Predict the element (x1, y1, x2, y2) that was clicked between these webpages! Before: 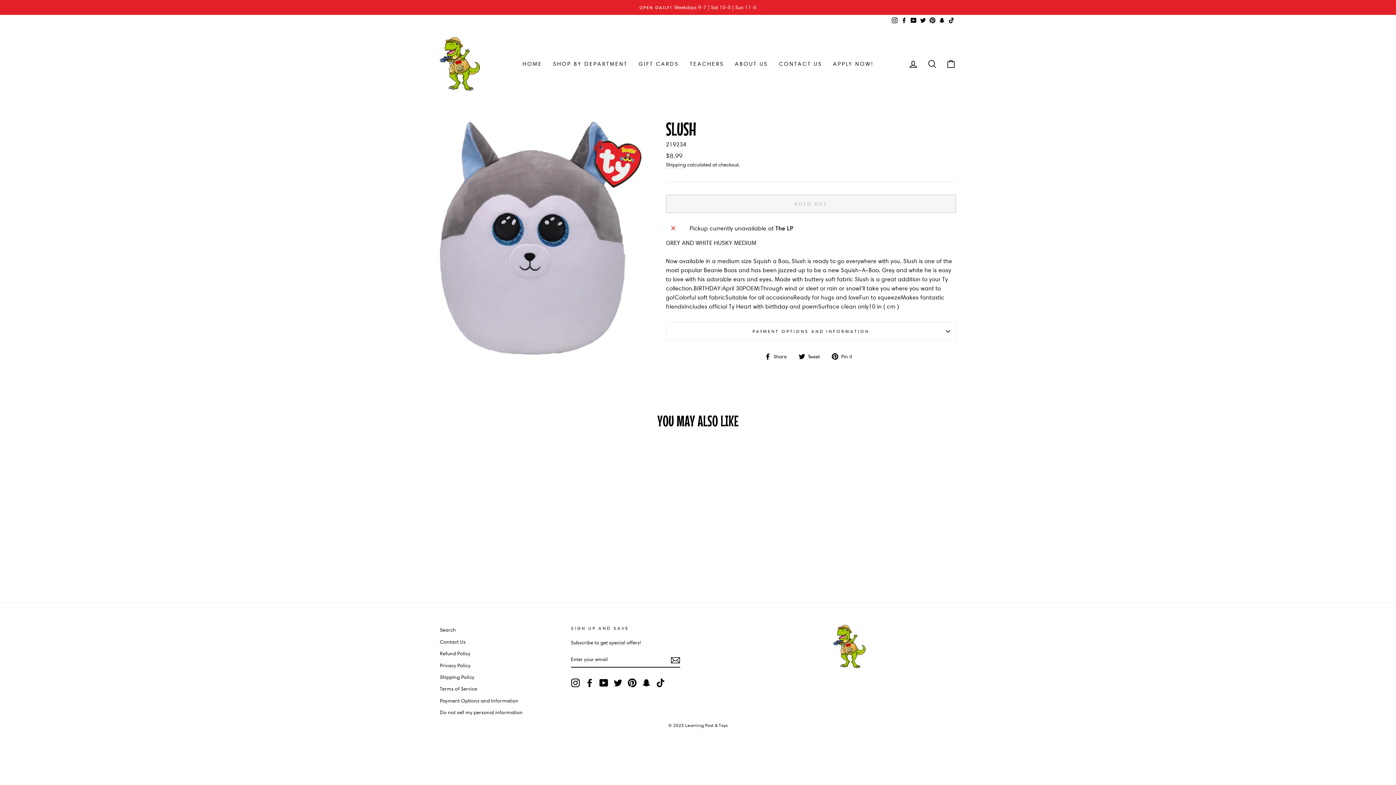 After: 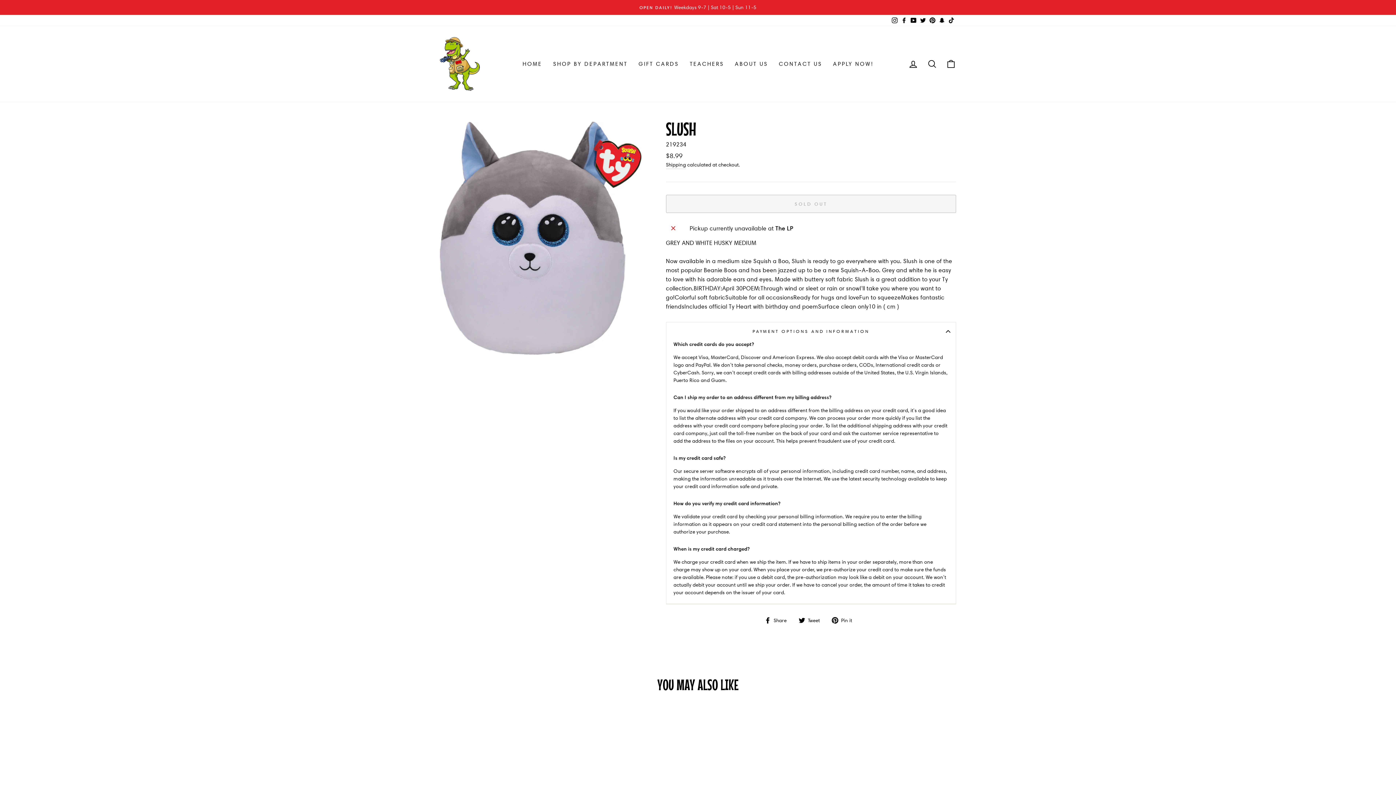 Action: label: PAYMENT OPTIONS AND INFORMATION bbox: (666, 322, 956, 340)